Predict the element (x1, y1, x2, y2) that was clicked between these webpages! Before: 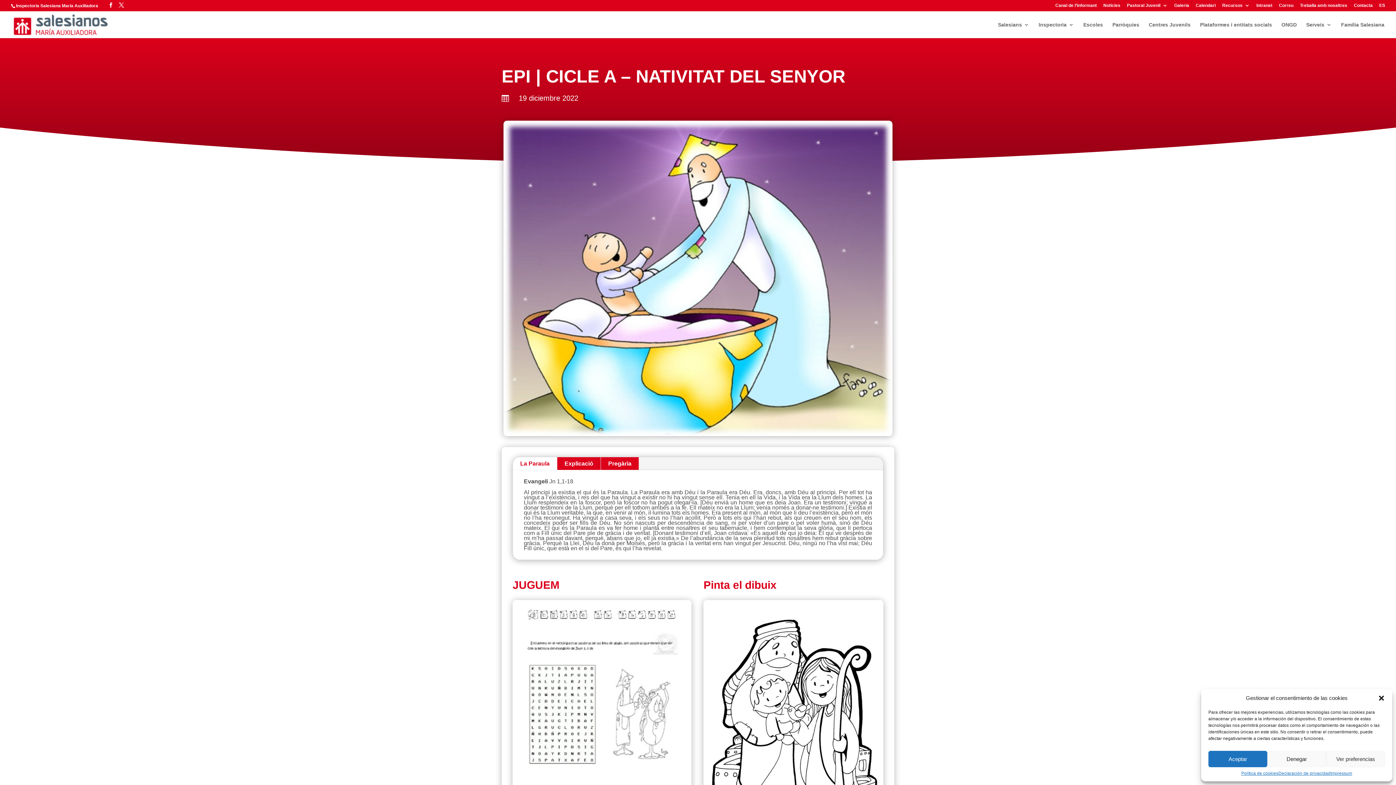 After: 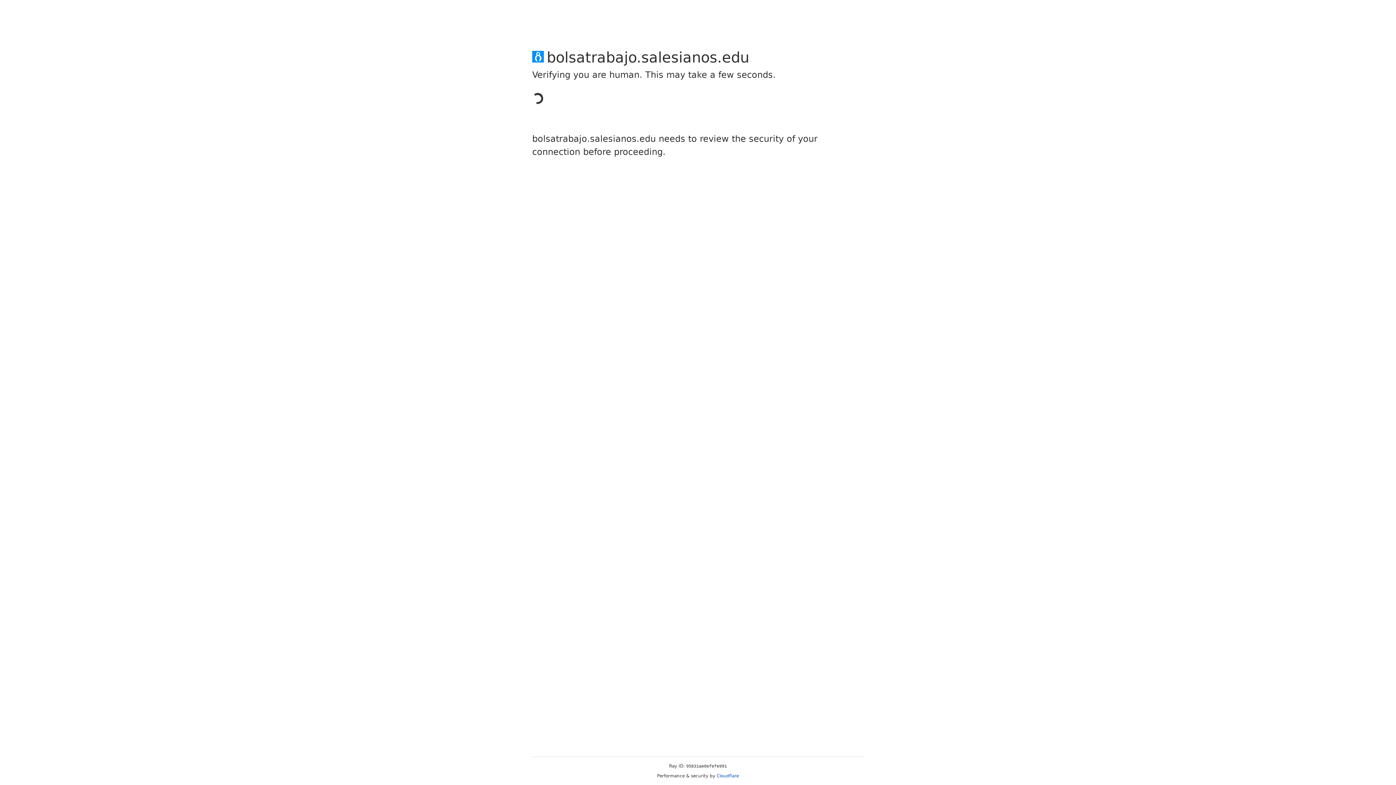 Action: bbox: (1300, 3, 1347, 10) label: Treballa amb nosaltres